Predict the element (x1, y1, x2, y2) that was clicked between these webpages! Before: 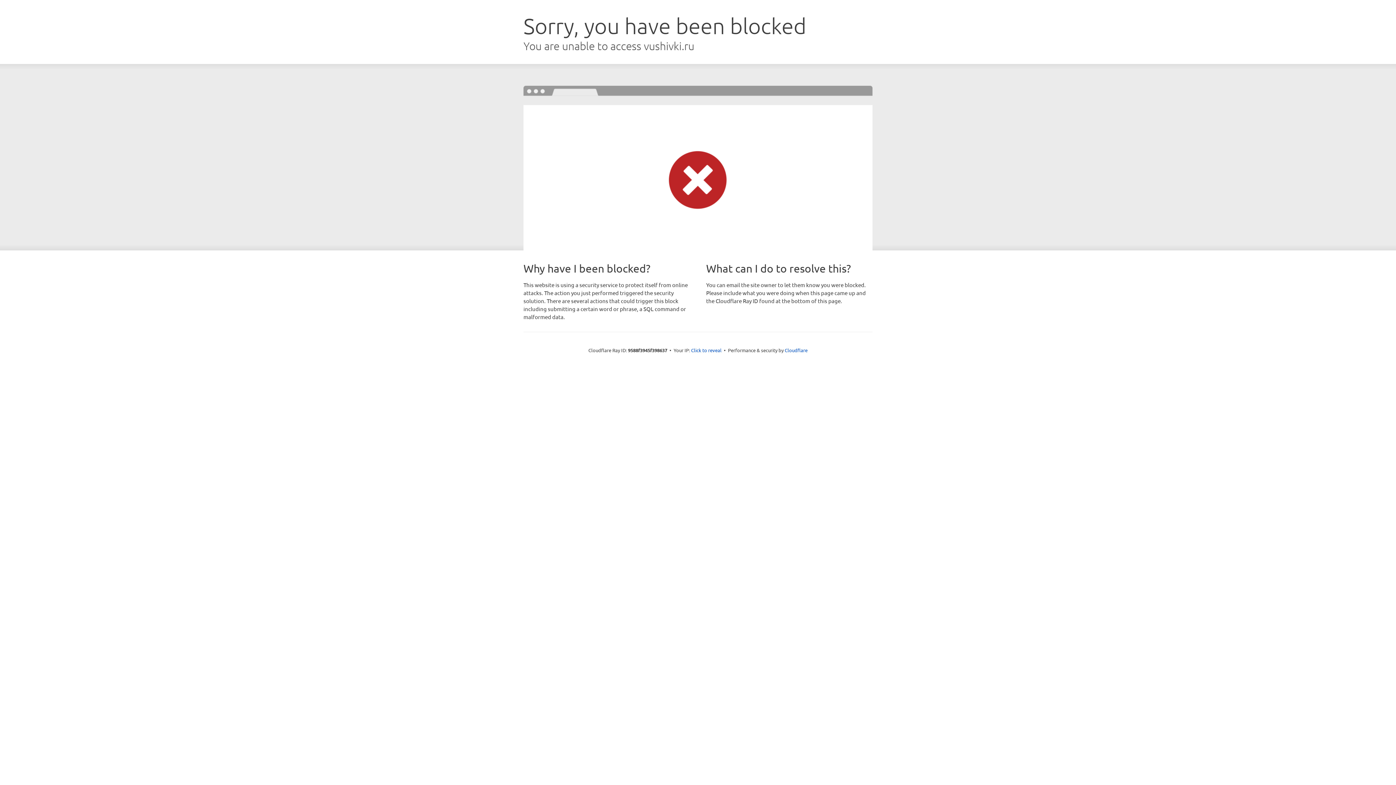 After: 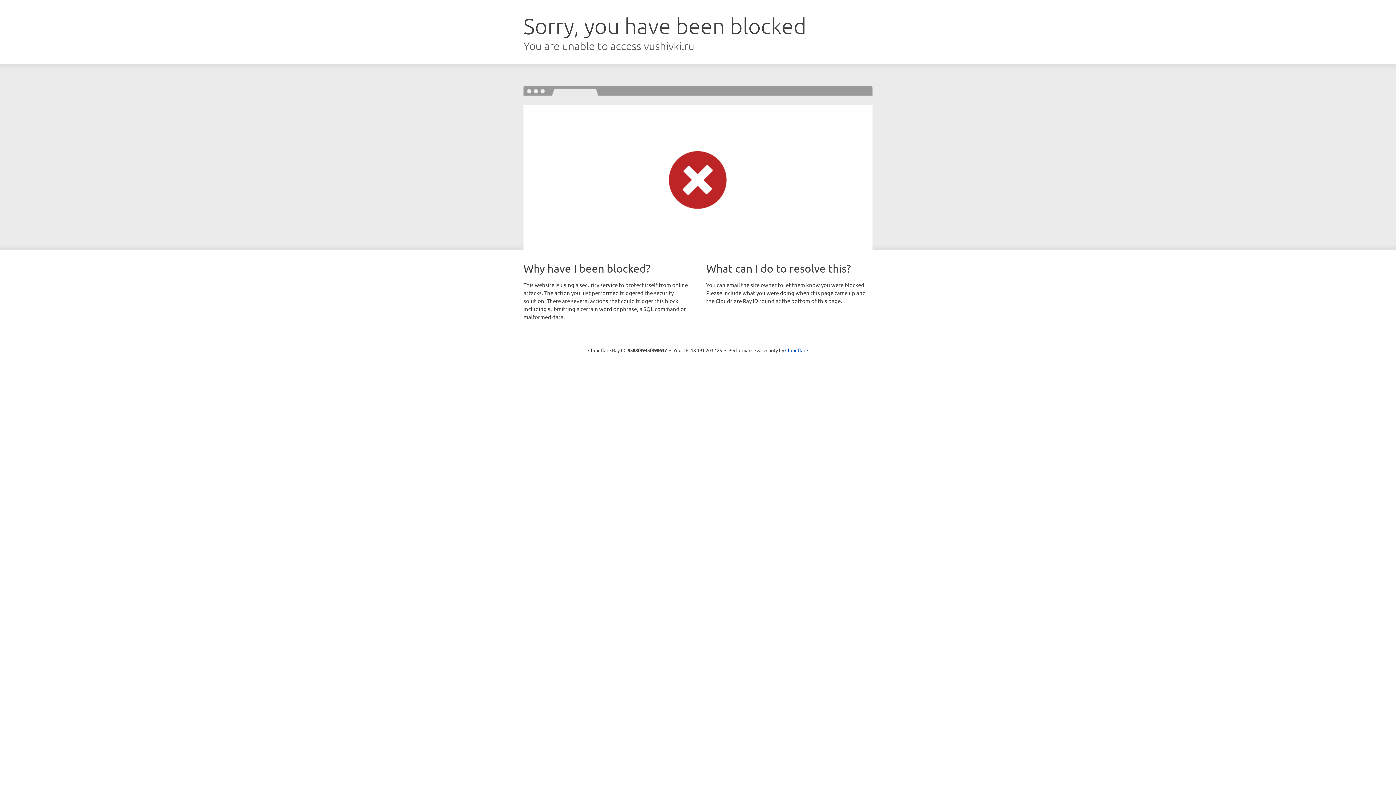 Action: label: Click to reveal bbox: (691, 346, 721, 353)